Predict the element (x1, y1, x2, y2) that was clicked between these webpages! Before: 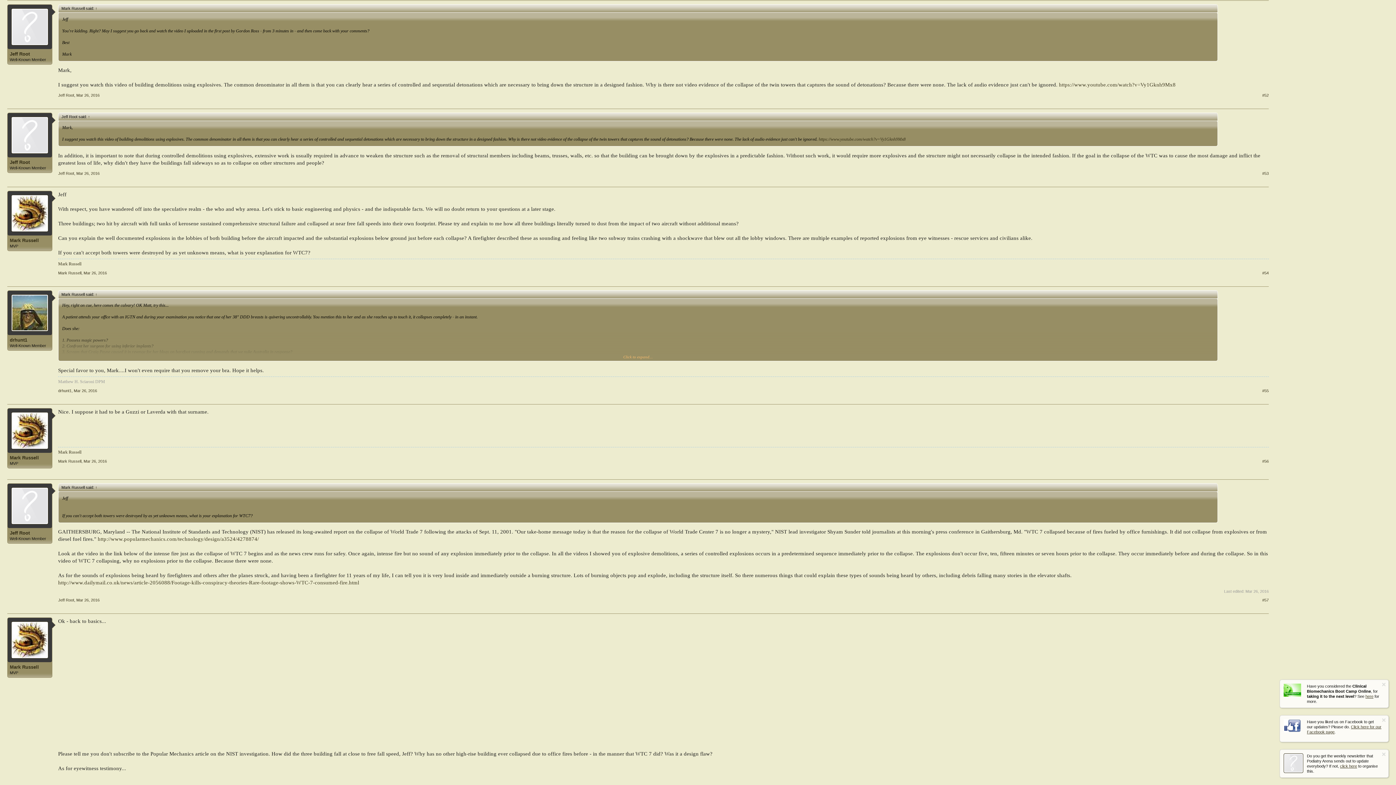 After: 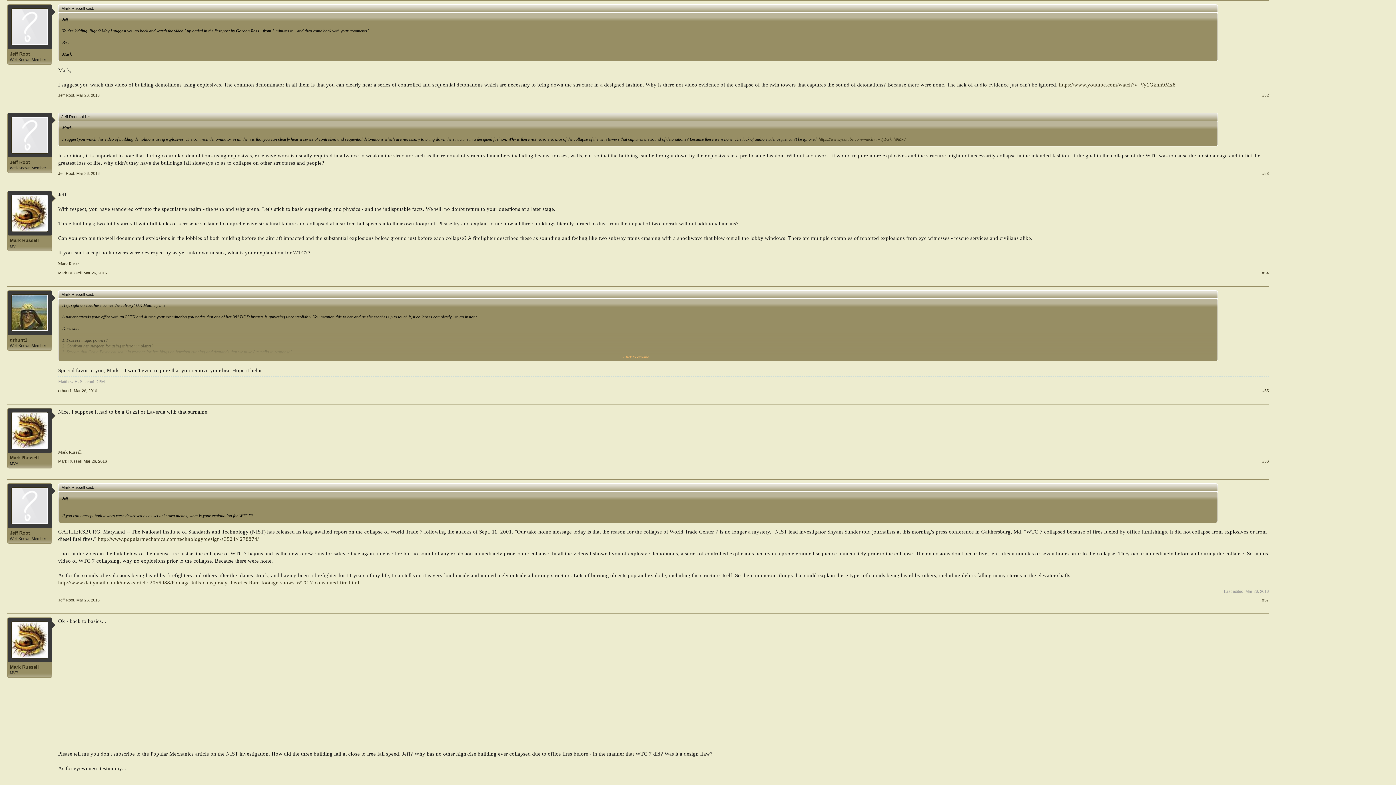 Action: bbox: (1381, 716, 1386, 721) label: Dismiss Notice